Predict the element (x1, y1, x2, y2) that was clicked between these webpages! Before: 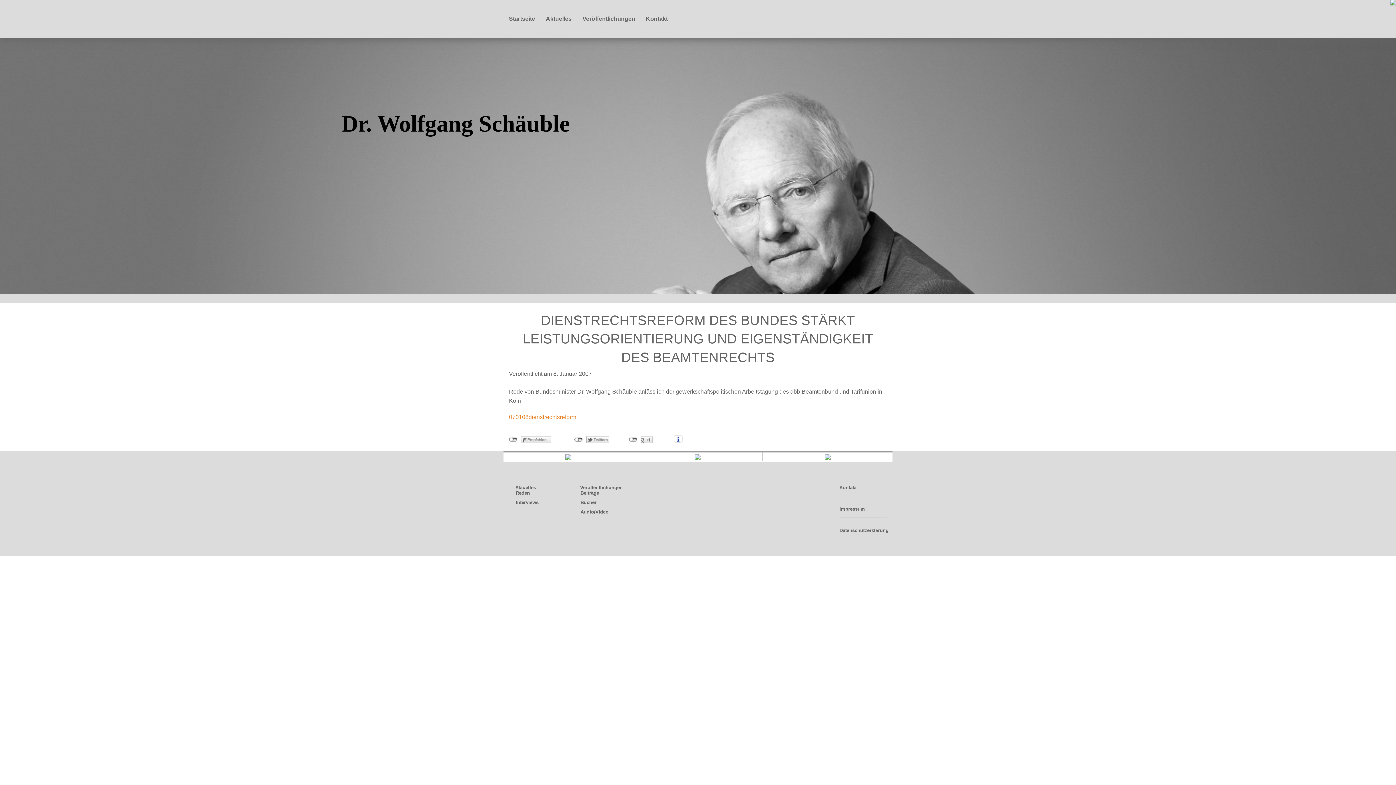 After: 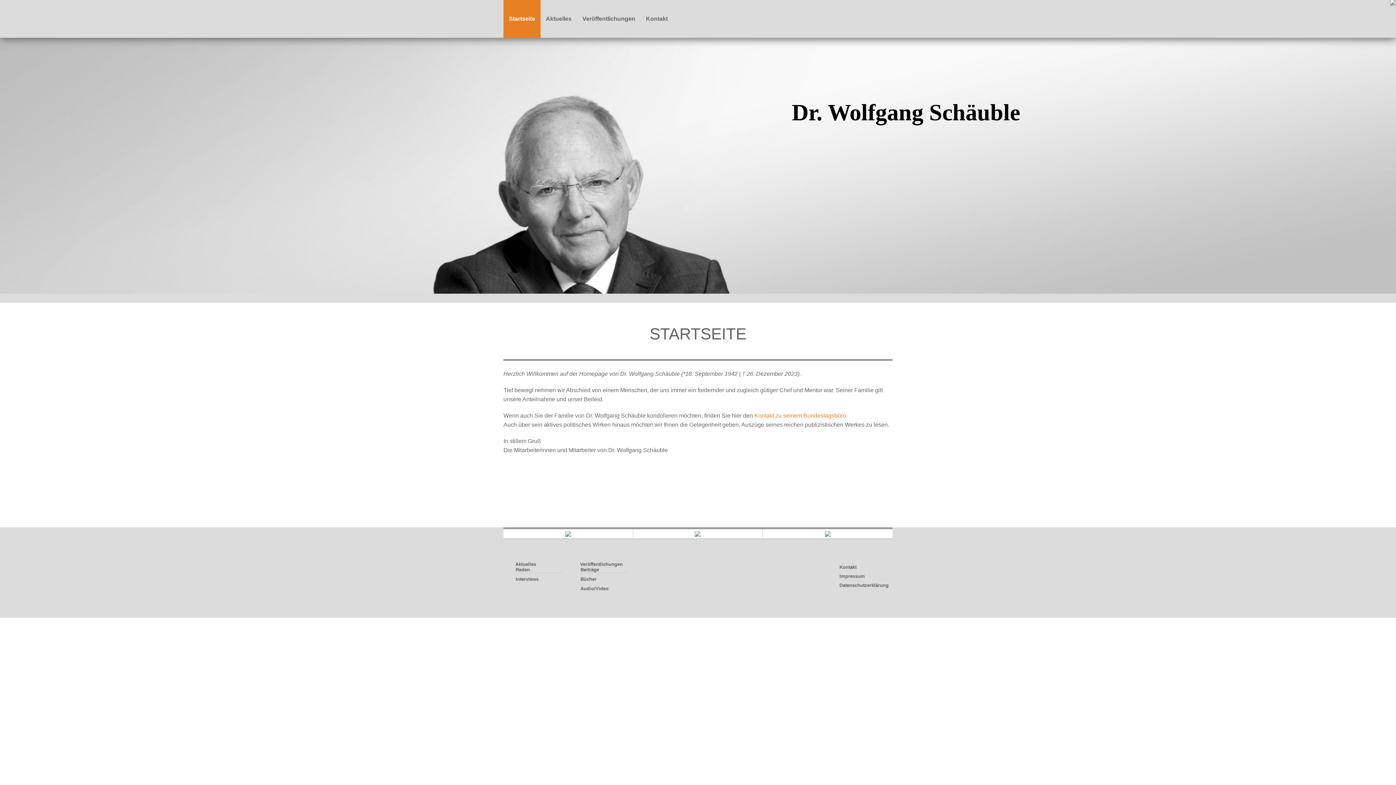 Action: bbox: (503, 0, 540, 37) label: Startseite